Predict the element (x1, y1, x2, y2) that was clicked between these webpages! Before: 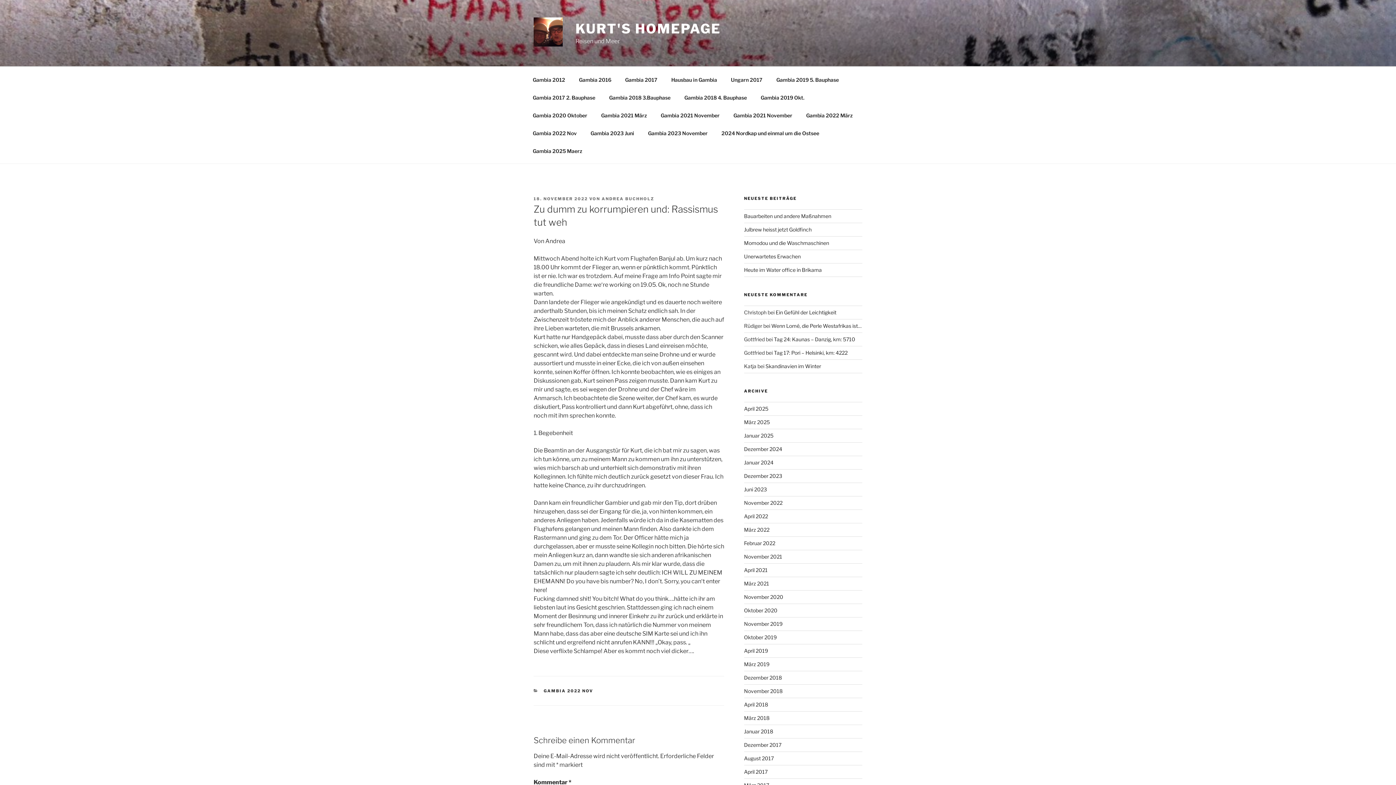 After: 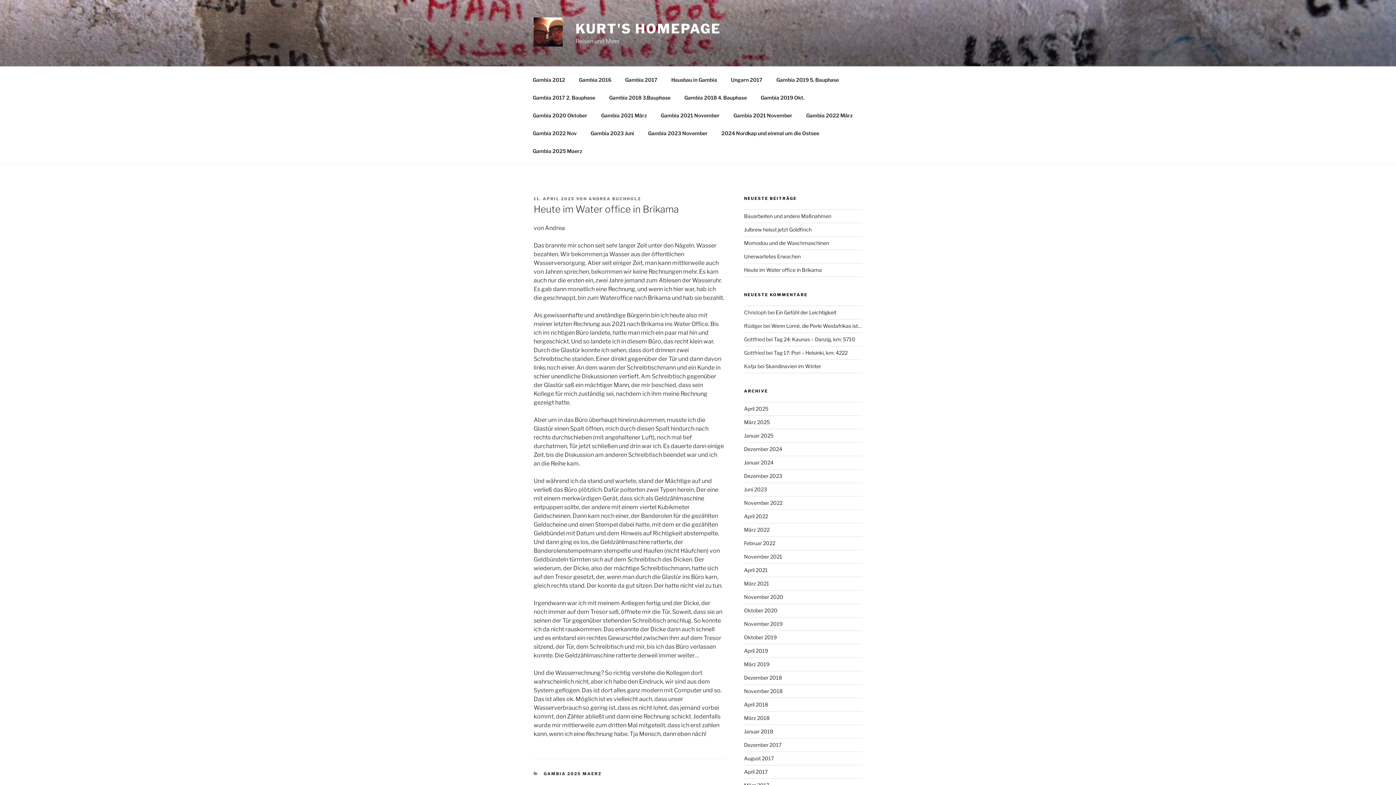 Action: bbox: (744, 266, 822, 273) label: Heute im Water office in Brikama